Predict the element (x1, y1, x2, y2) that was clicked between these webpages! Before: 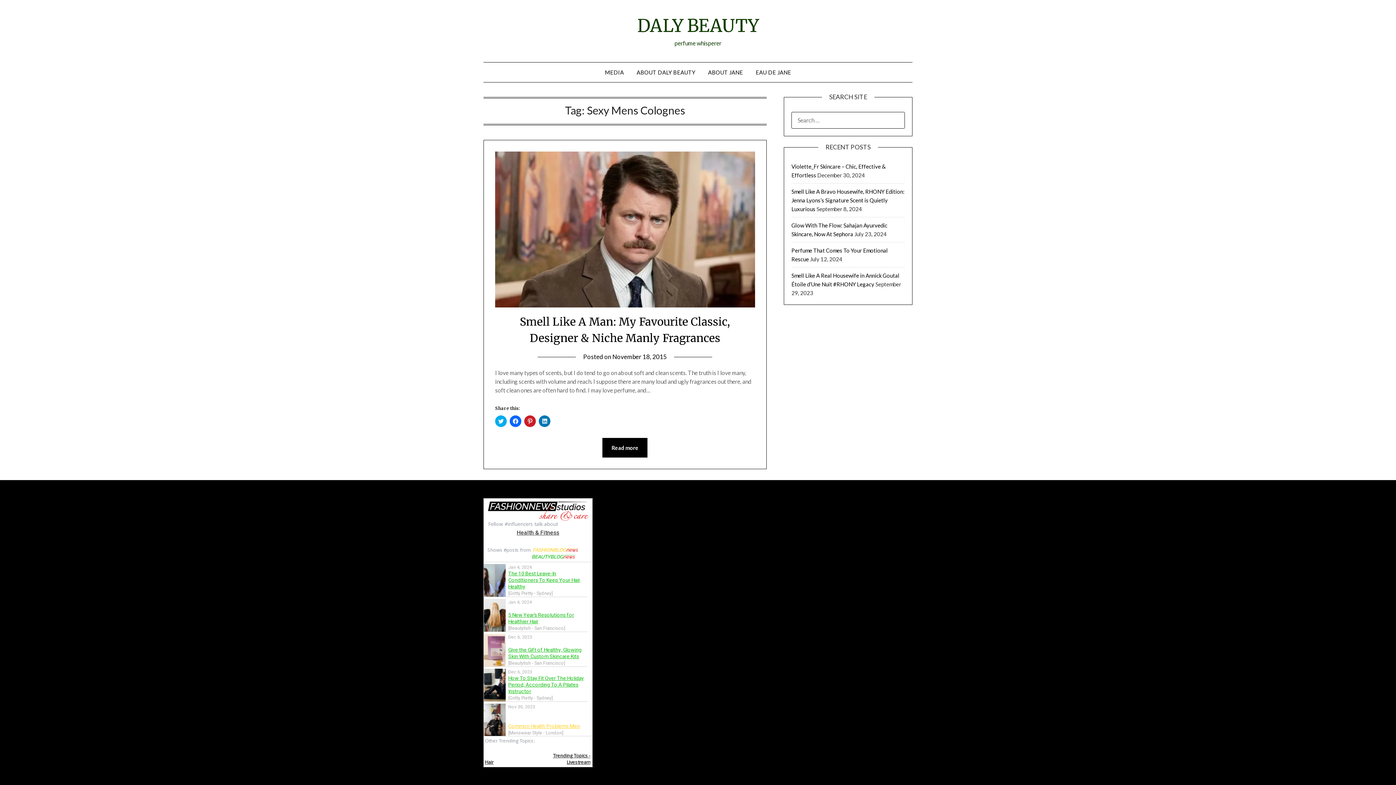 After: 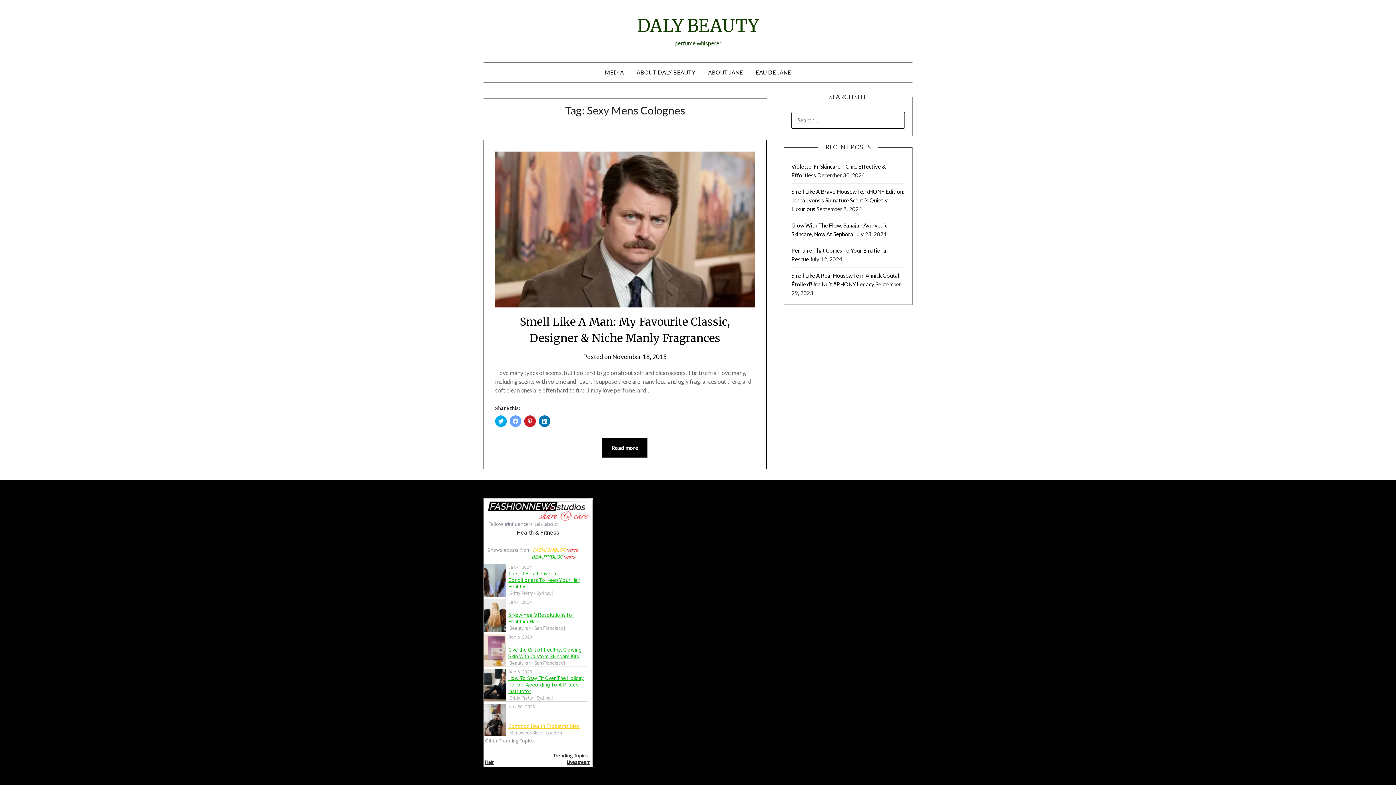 Action: bbox: (509, 415, 521, 427) label: Click to share on Facebook (Opens in new window)